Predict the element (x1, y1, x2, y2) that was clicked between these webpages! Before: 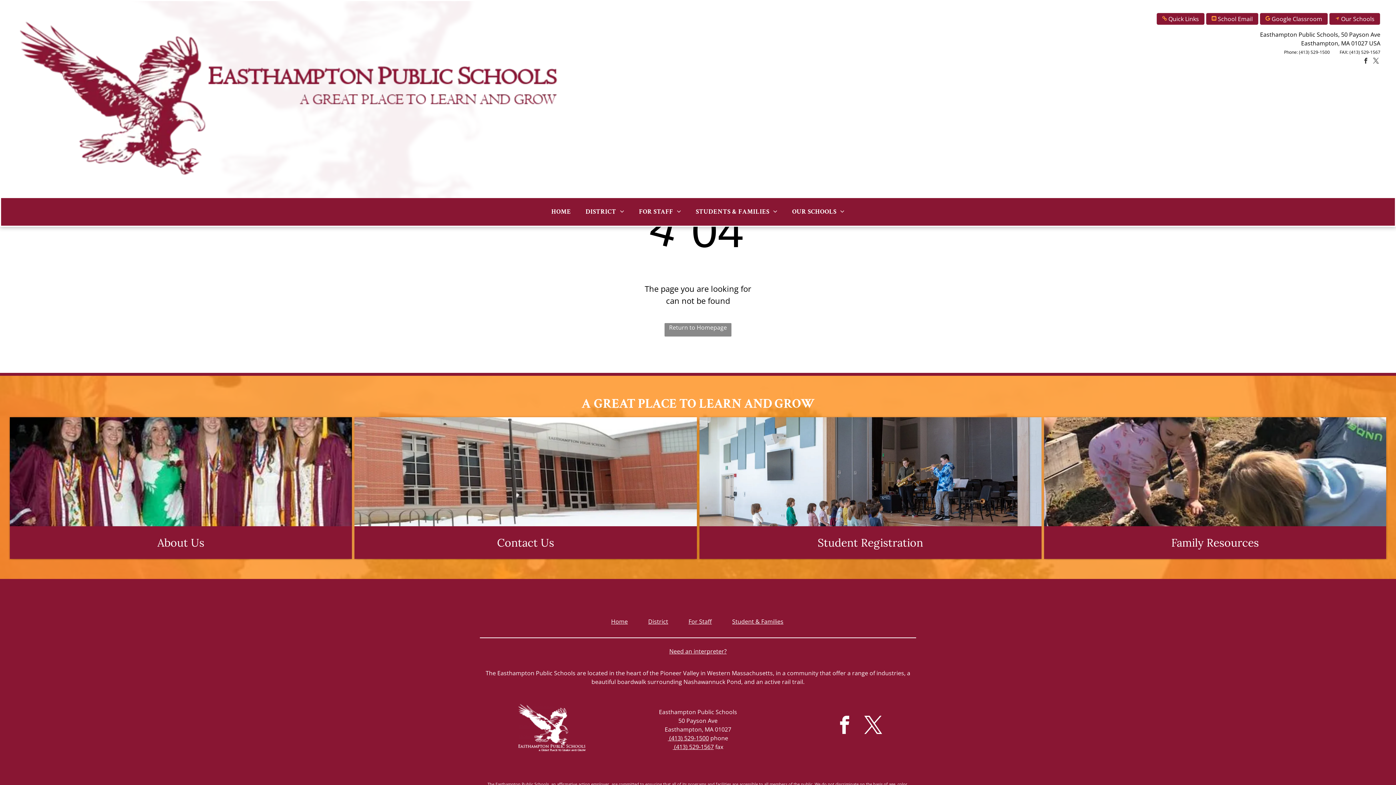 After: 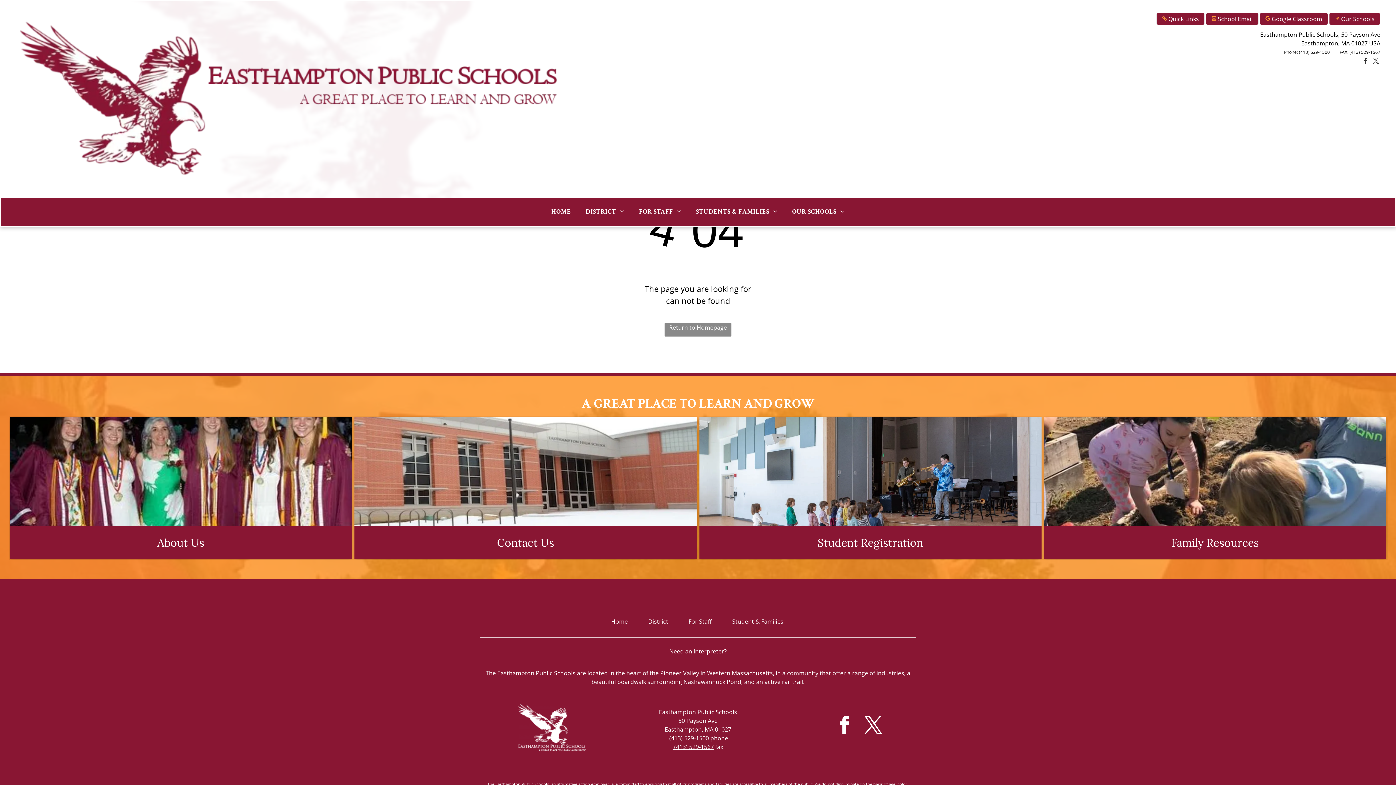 Action: label: facebook bbox: (831, 711, 858, 741)